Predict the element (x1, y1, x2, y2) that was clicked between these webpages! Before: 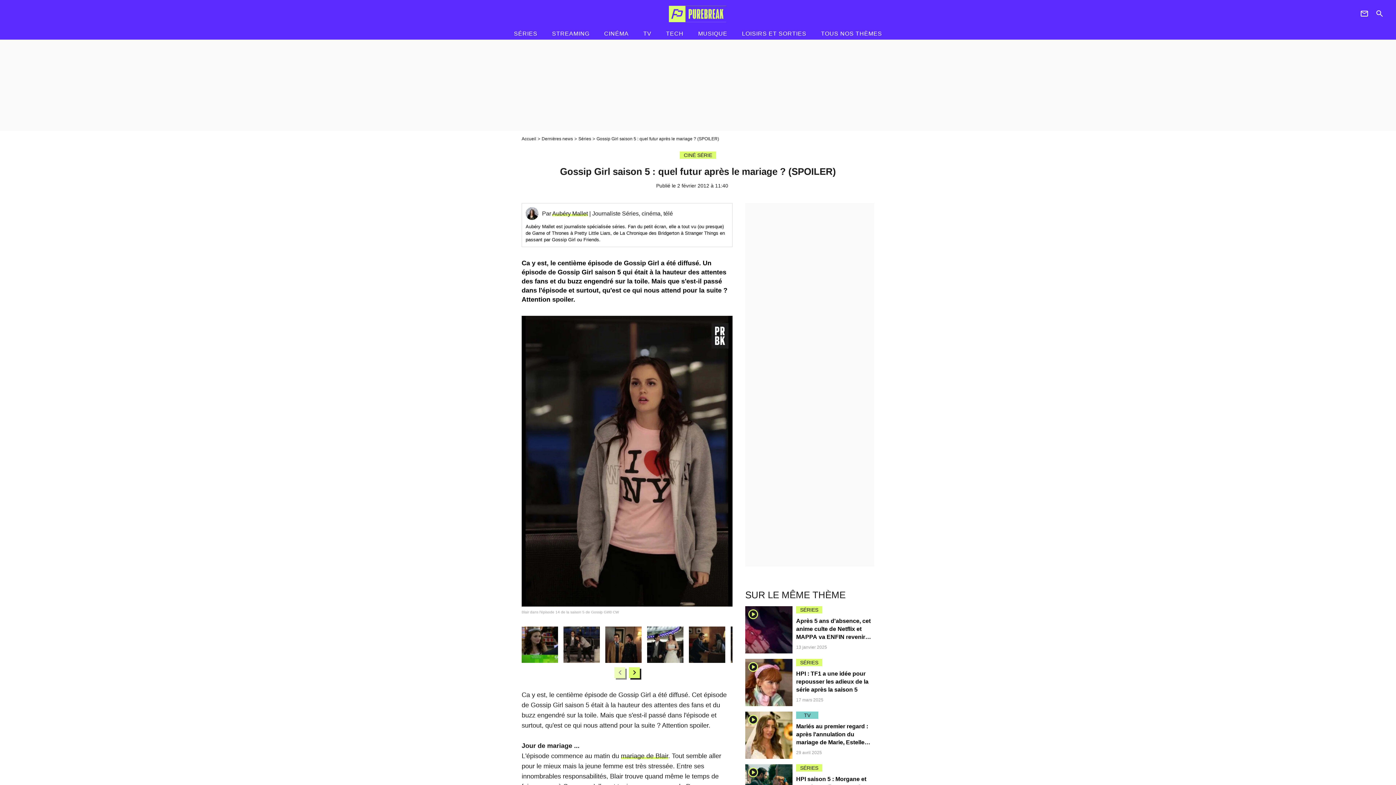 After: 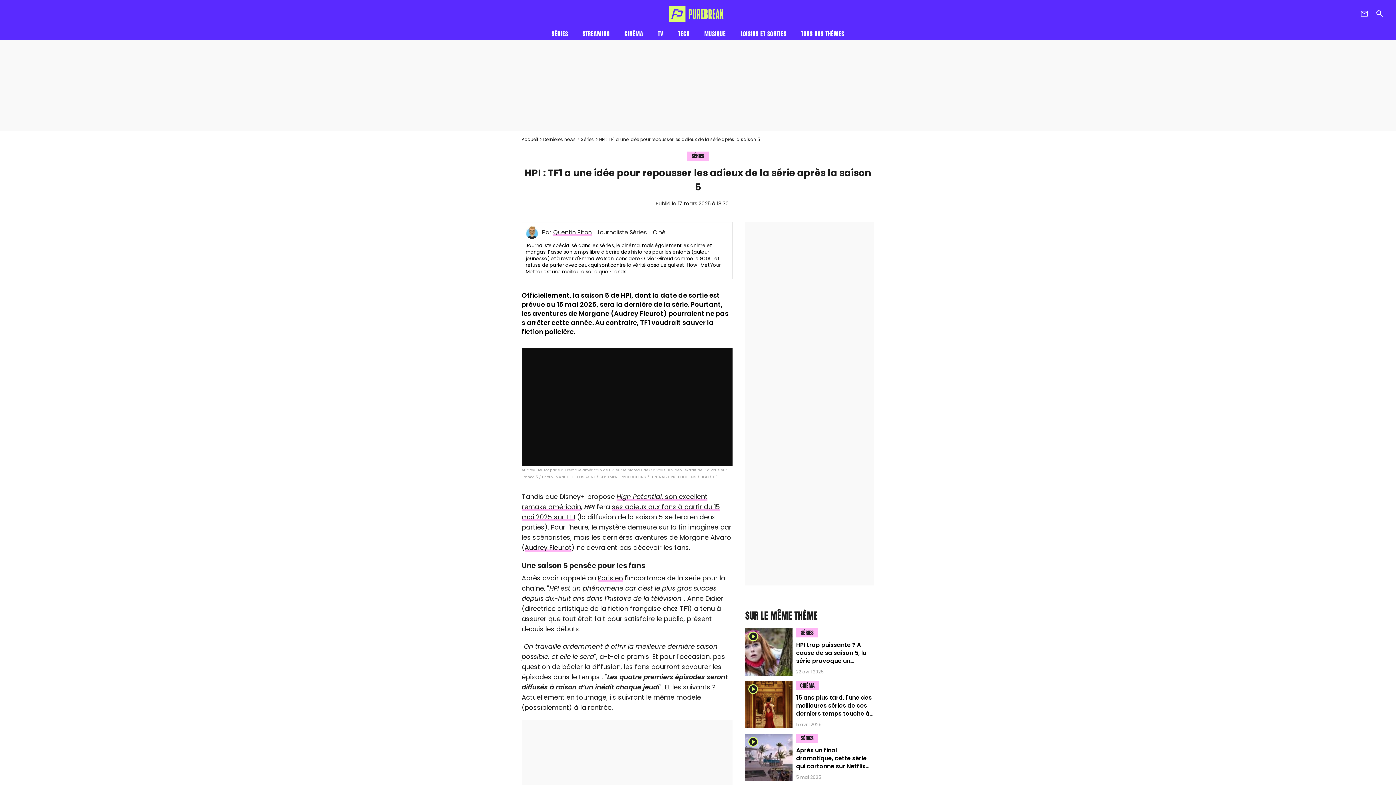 Action: label: HPI : TF1 a une idée pour repousser les adieux de la série après la saison 5 bbox: (796, 670, 868, 693)